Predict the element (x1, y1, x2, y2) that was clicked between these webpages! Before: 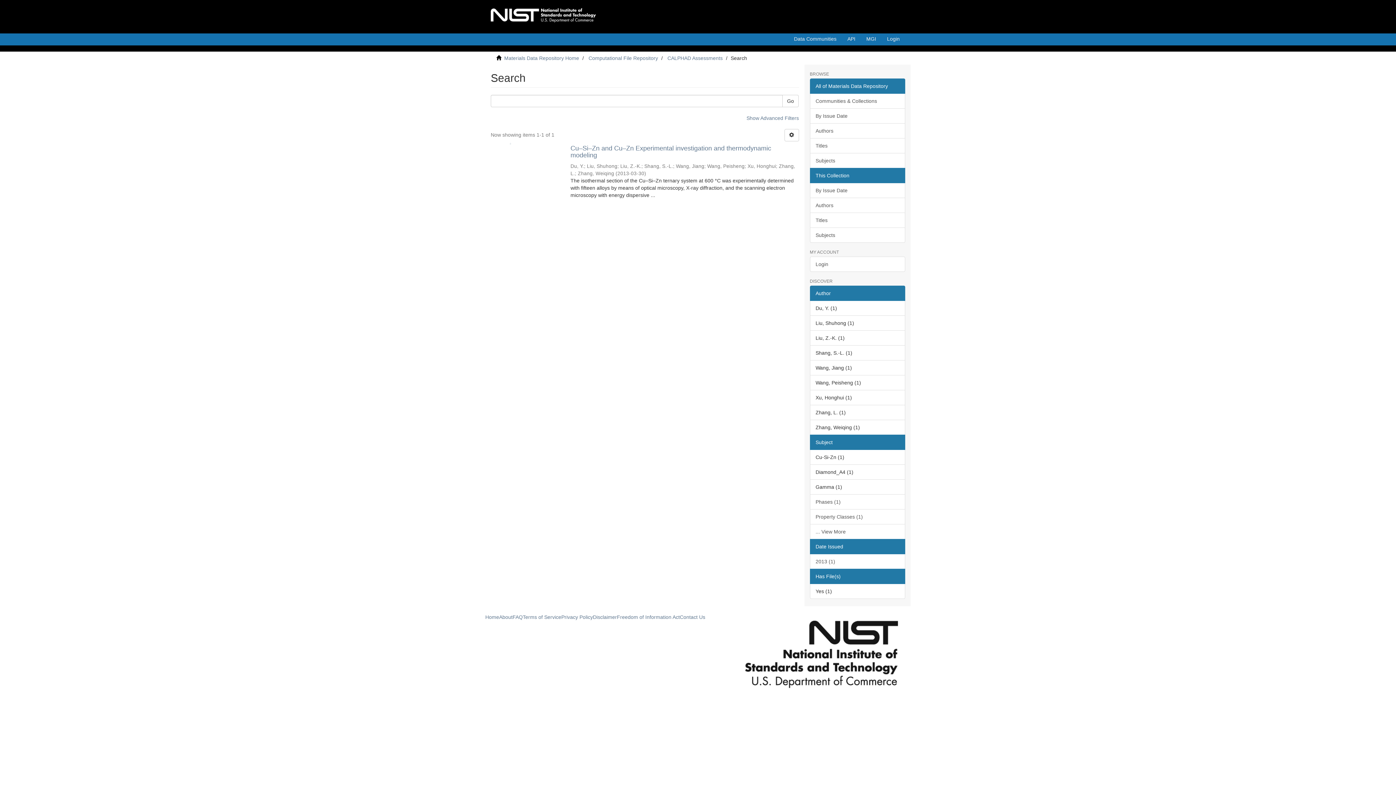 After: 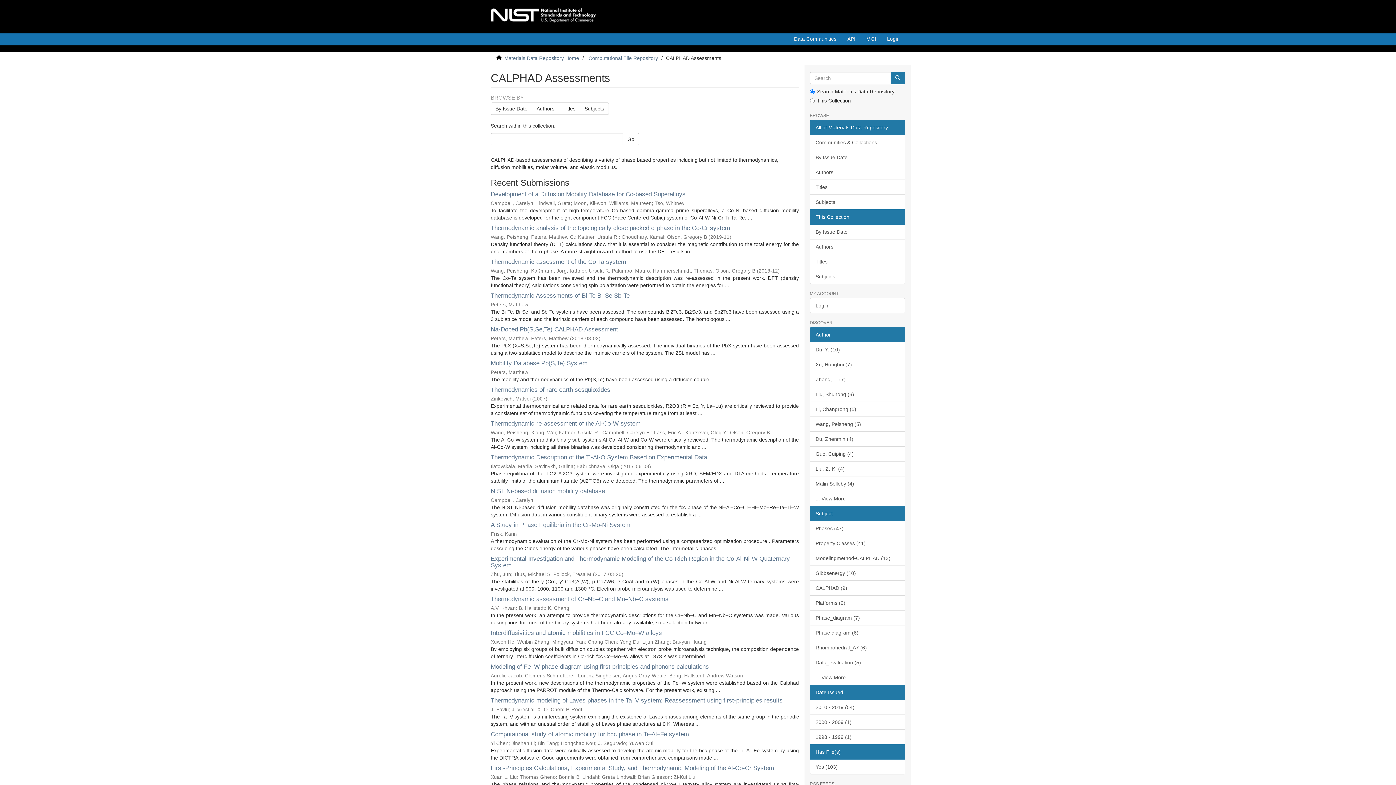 Action: label: CALPHAD Assessments bbox: (667, 55, 722, 61)